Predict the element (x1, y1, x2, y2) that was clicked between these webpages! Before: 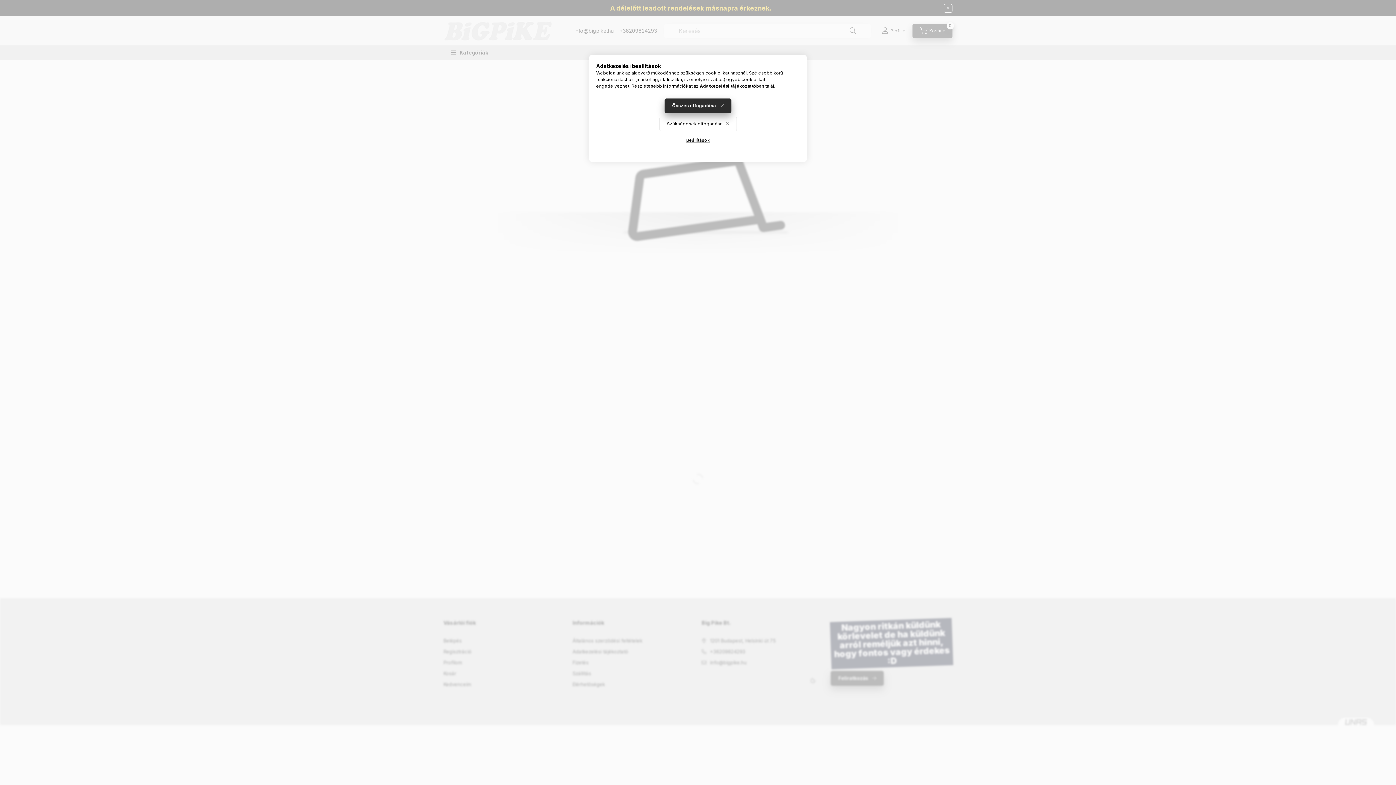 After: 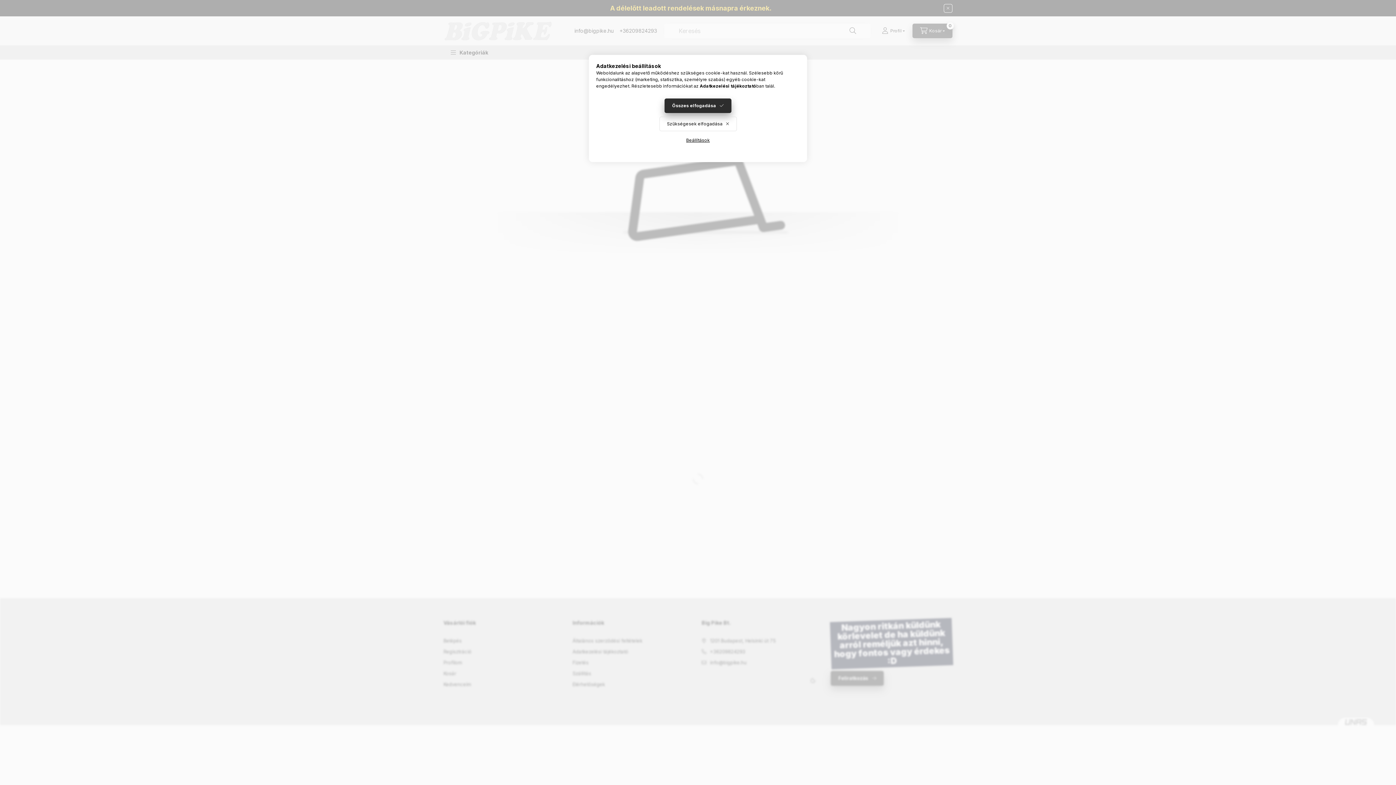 Action: label: Adatkezelési tájékoztató bbox: (700, 83, 756, 88)